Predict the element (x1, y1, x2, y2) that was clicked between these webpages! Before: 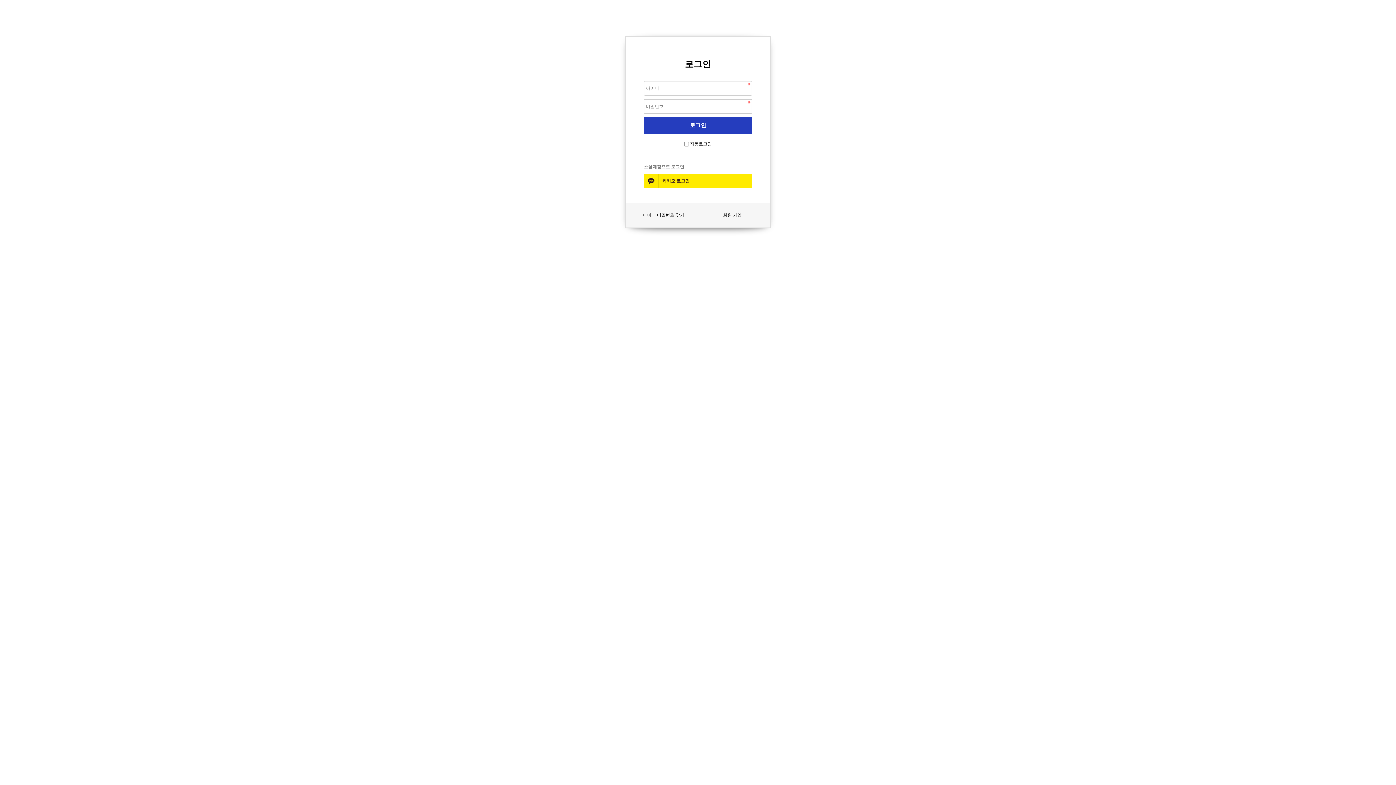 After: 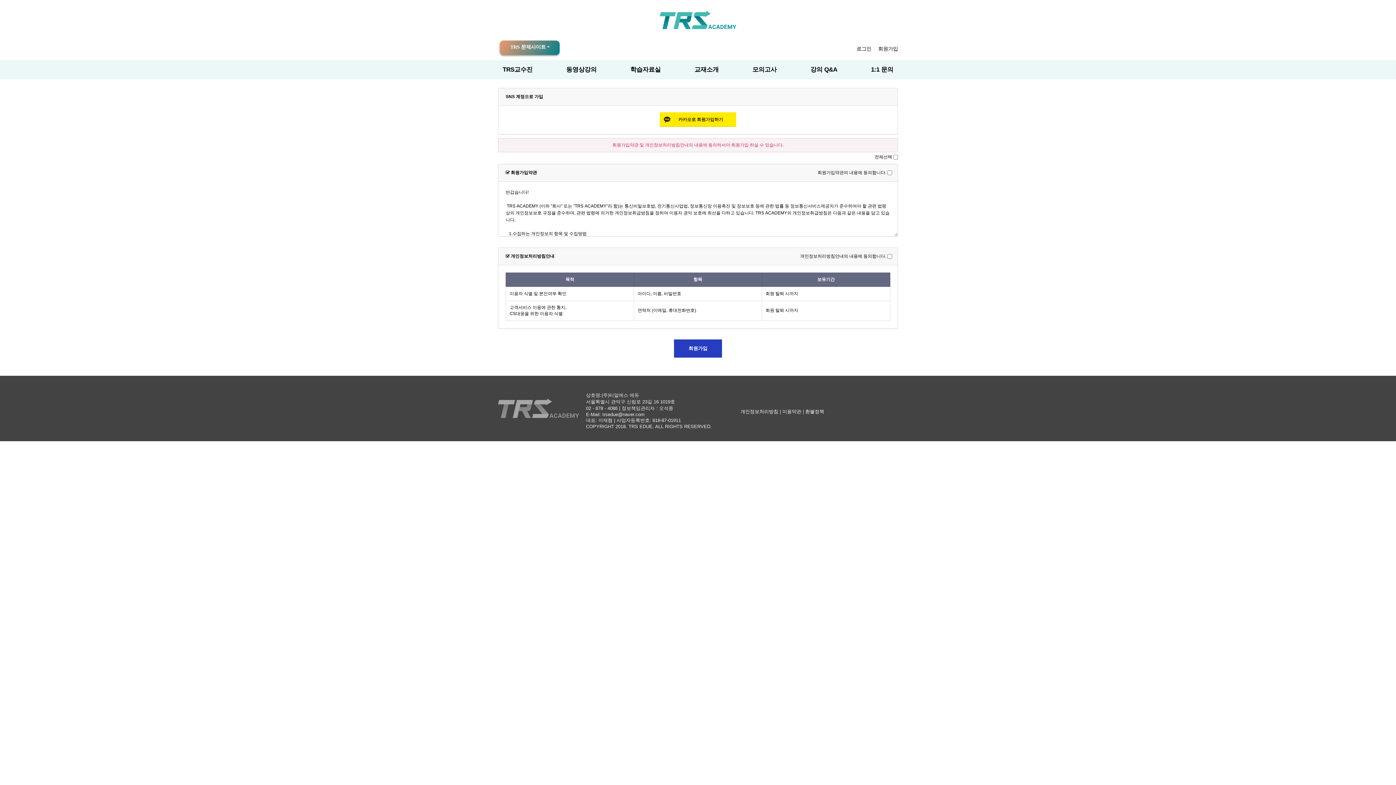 Action: label: 회원 가입 bbox: (698, 212, 766, 218)